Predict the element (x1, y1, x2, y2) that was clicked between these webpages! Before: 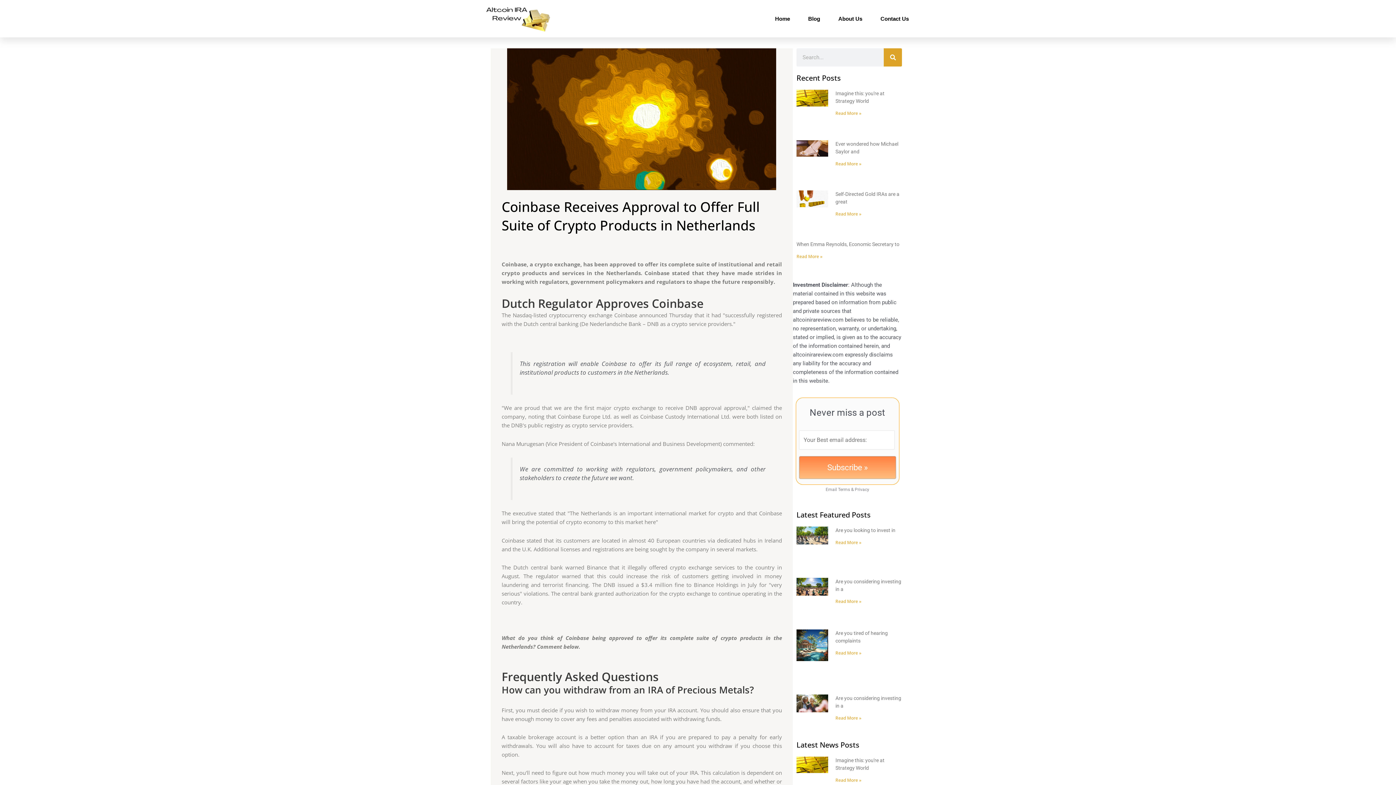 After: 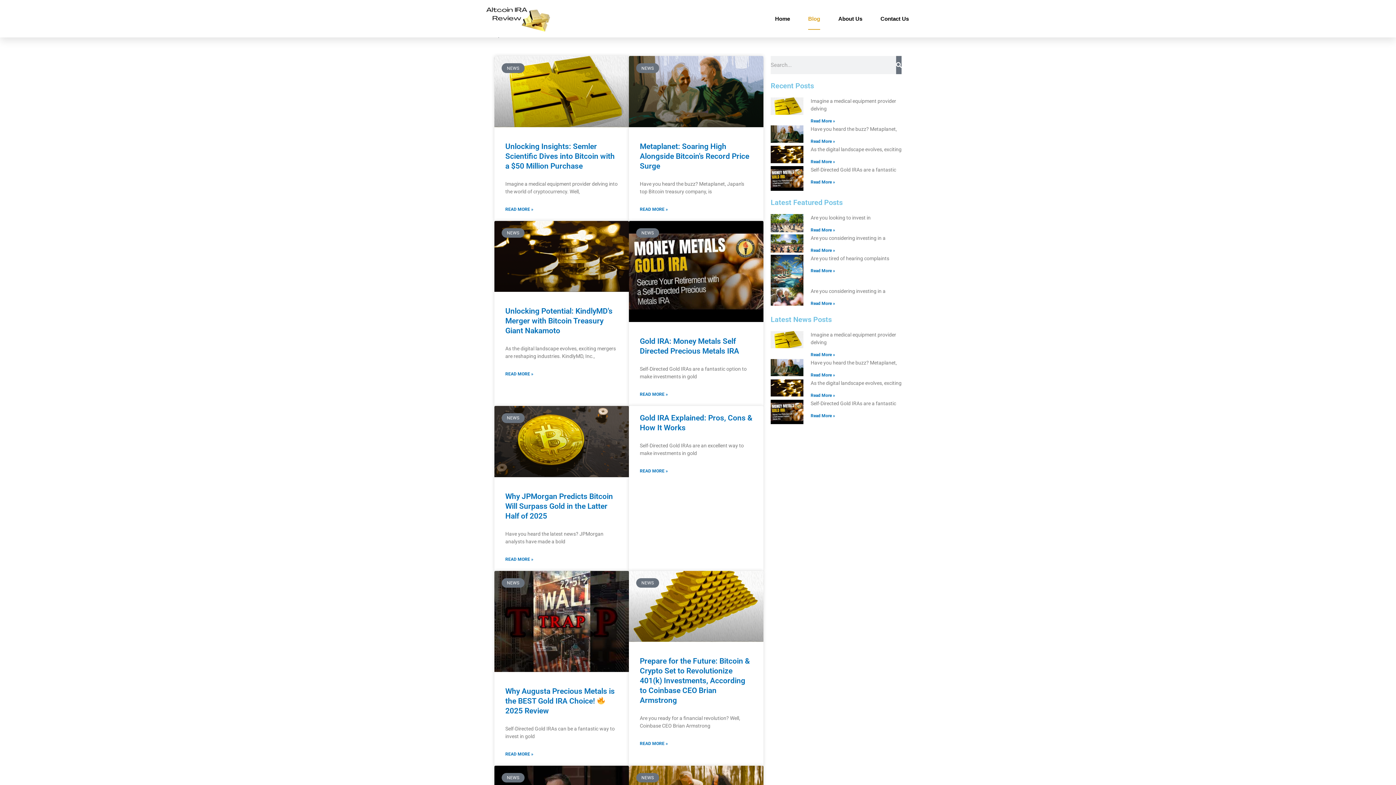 Action: bbox: (808, 7, 820, 29) label: Link 3